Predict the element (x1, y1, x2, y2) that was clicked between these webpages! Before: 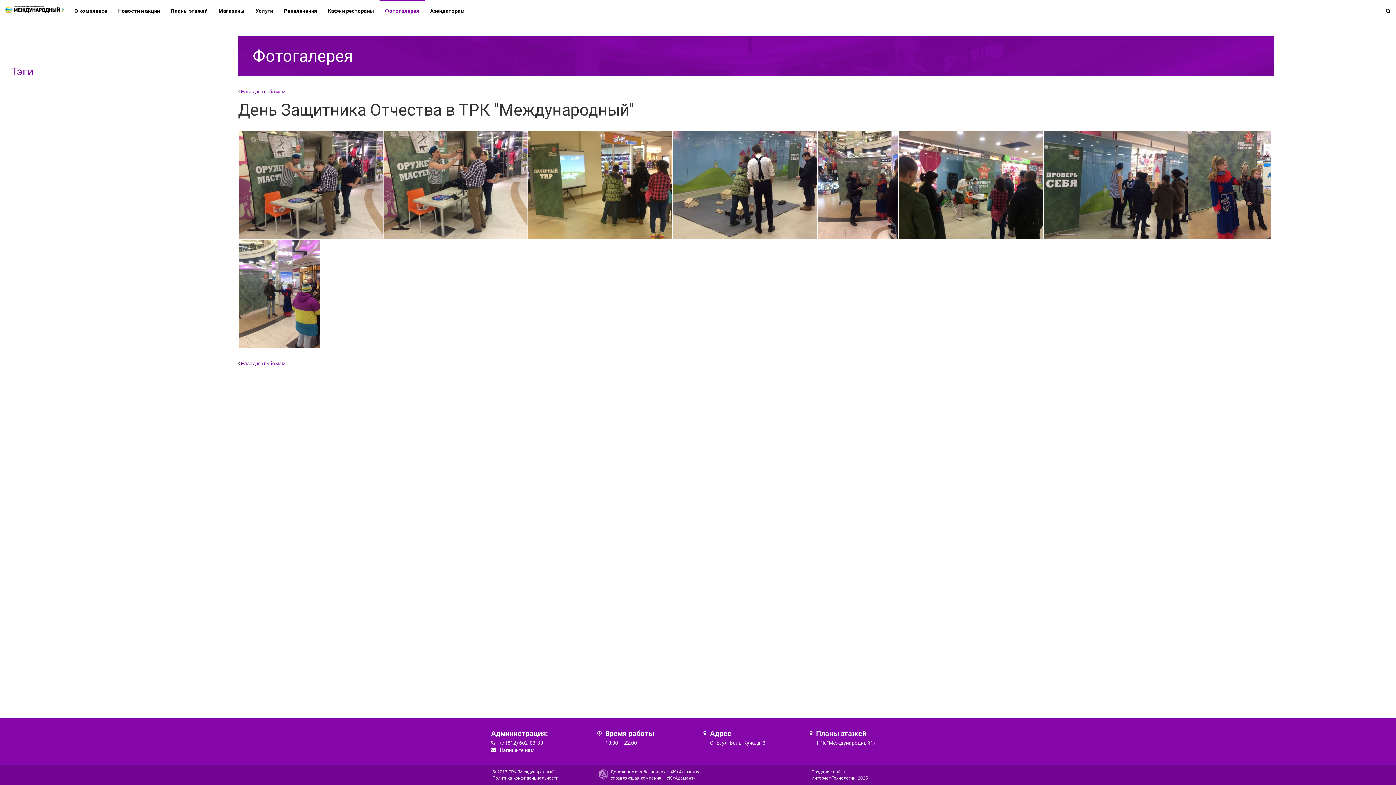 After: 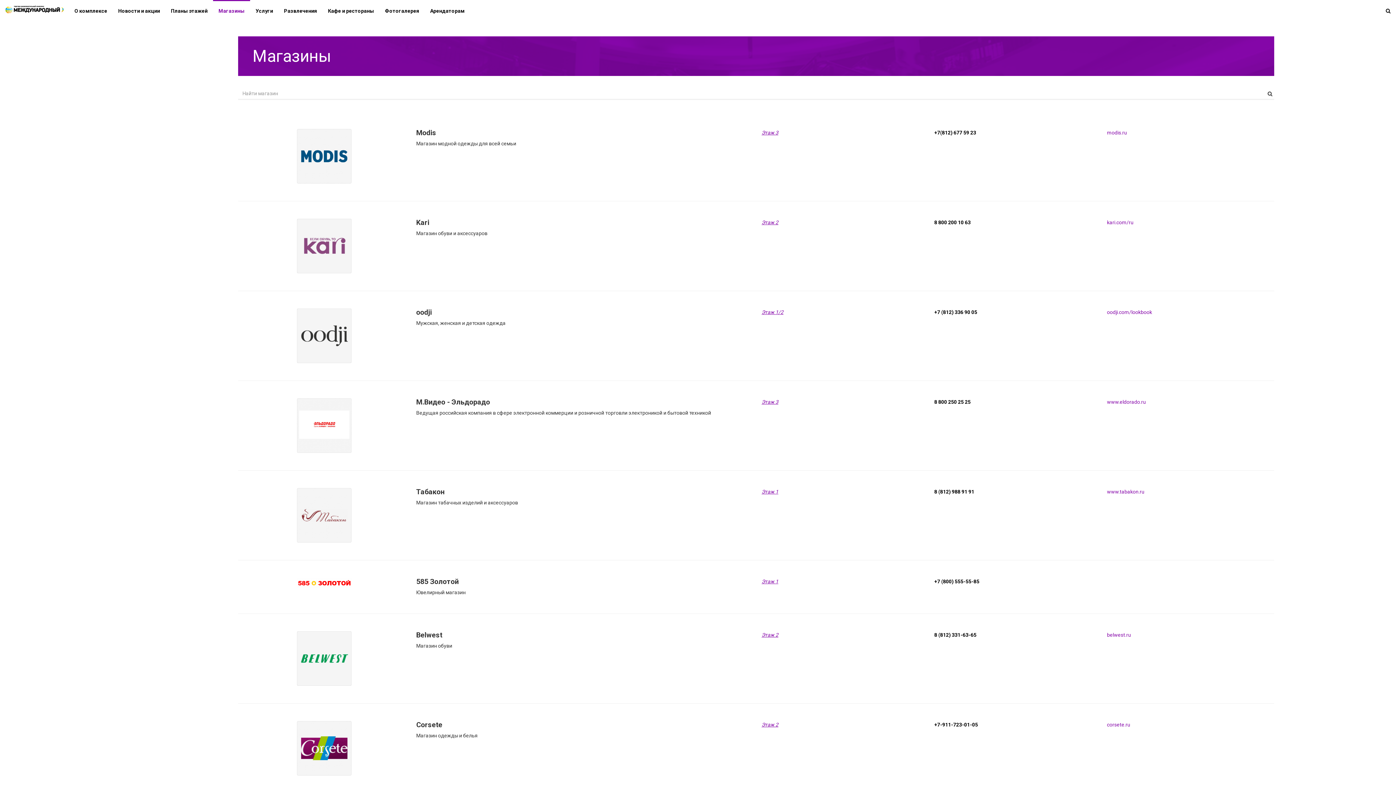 Action: bbox: (213, 0, 250, 20) label: Магазины